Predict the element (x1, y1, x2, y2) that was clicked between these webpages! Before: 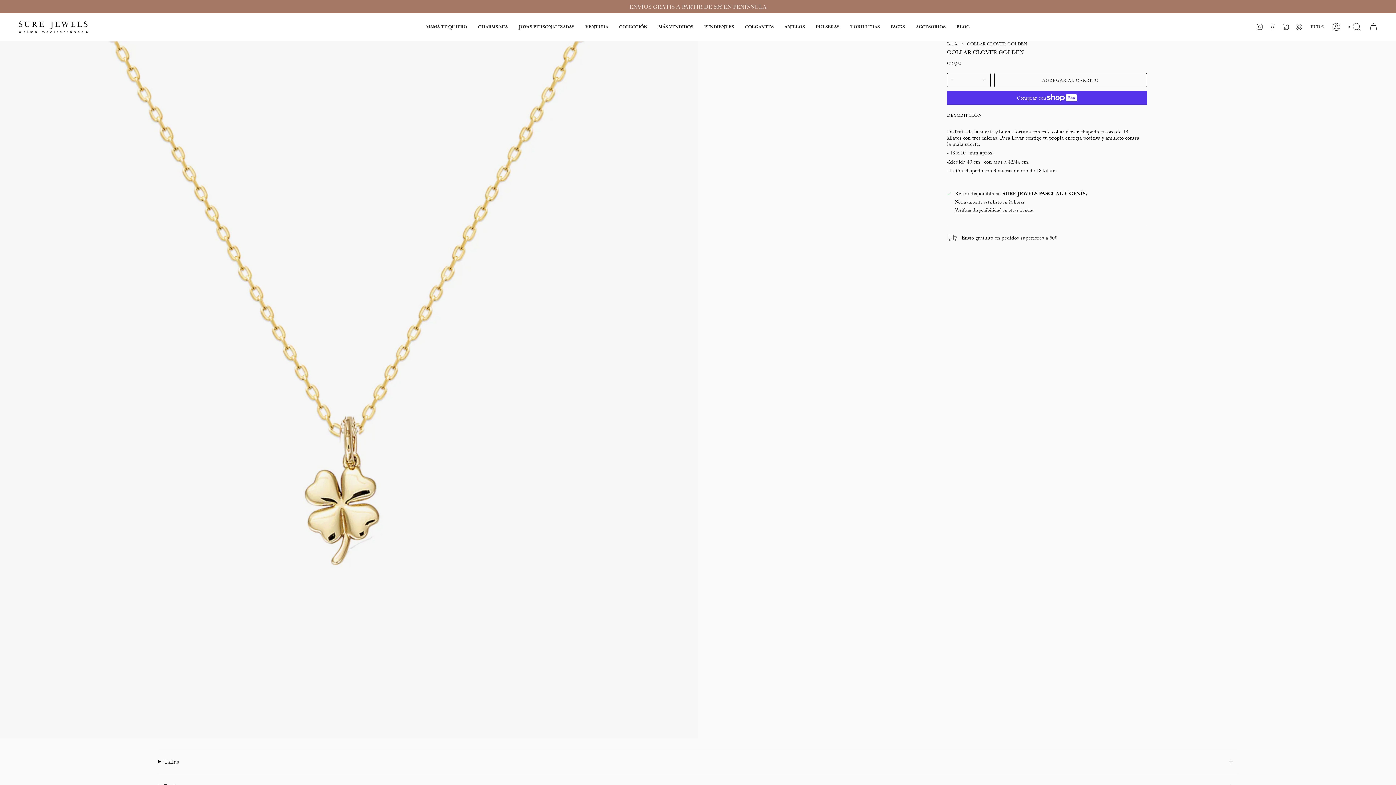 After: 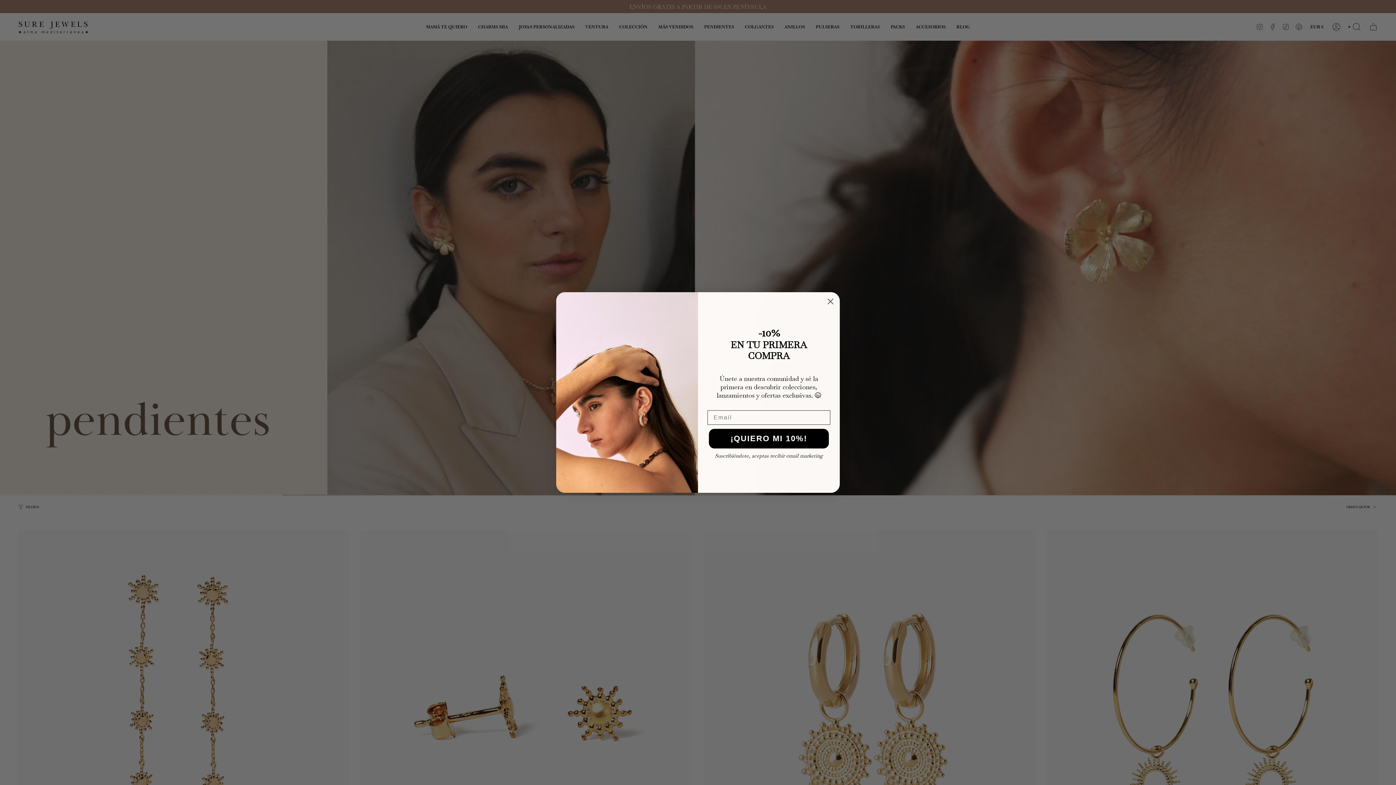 Action: label: PENDIENTES bbox: (698, 18, 739, 35)